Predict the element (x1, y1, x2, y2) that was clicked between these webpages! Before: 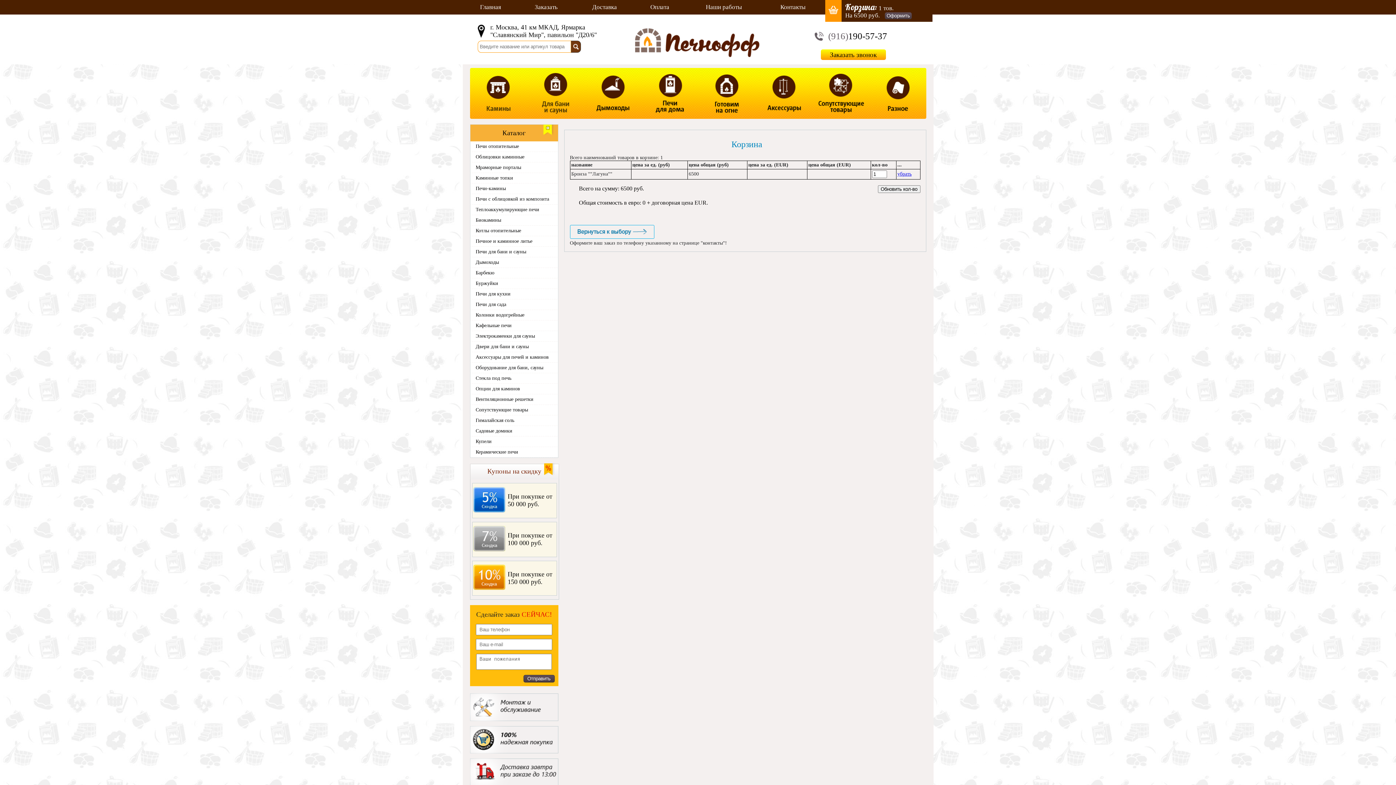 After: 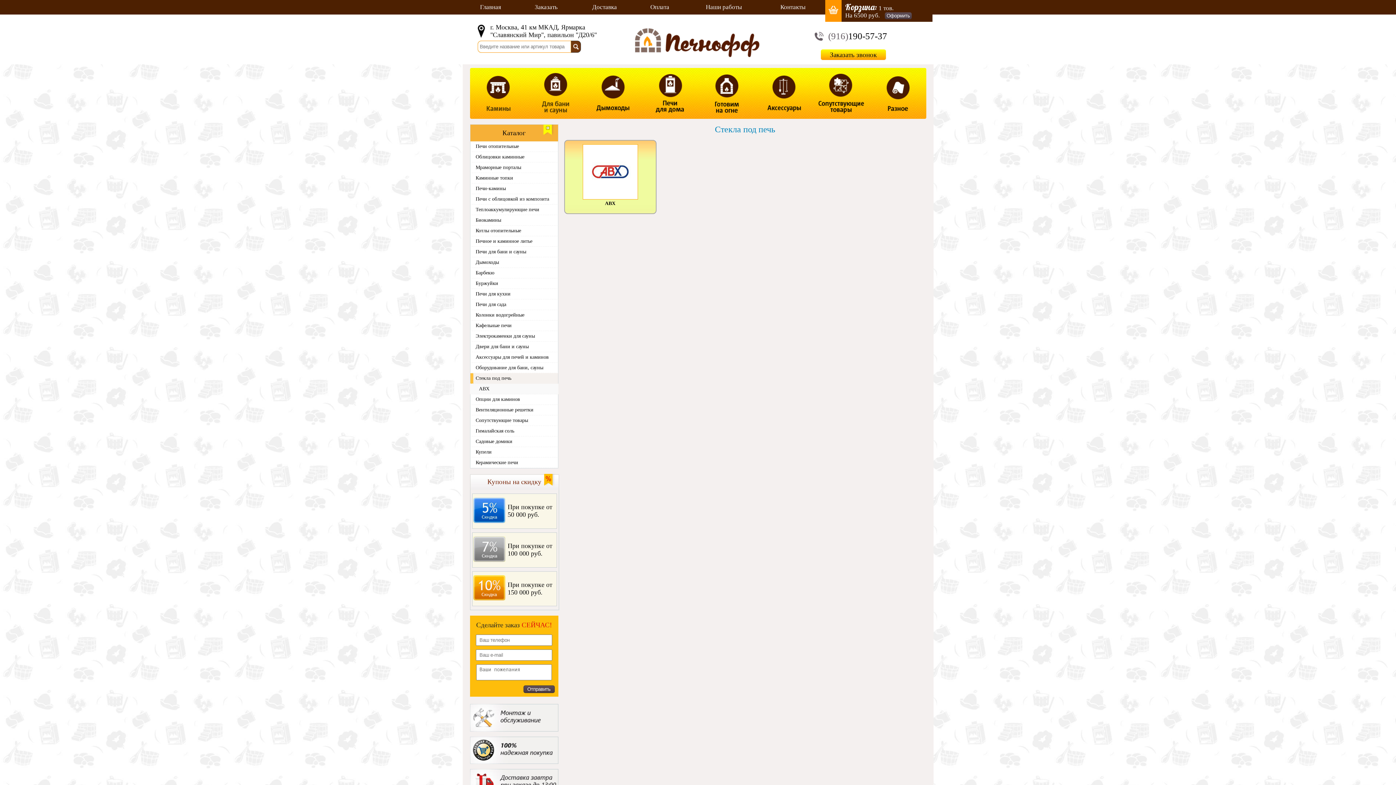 Action: label: Стекла под печь bbox: (470, 373, 558, 384)